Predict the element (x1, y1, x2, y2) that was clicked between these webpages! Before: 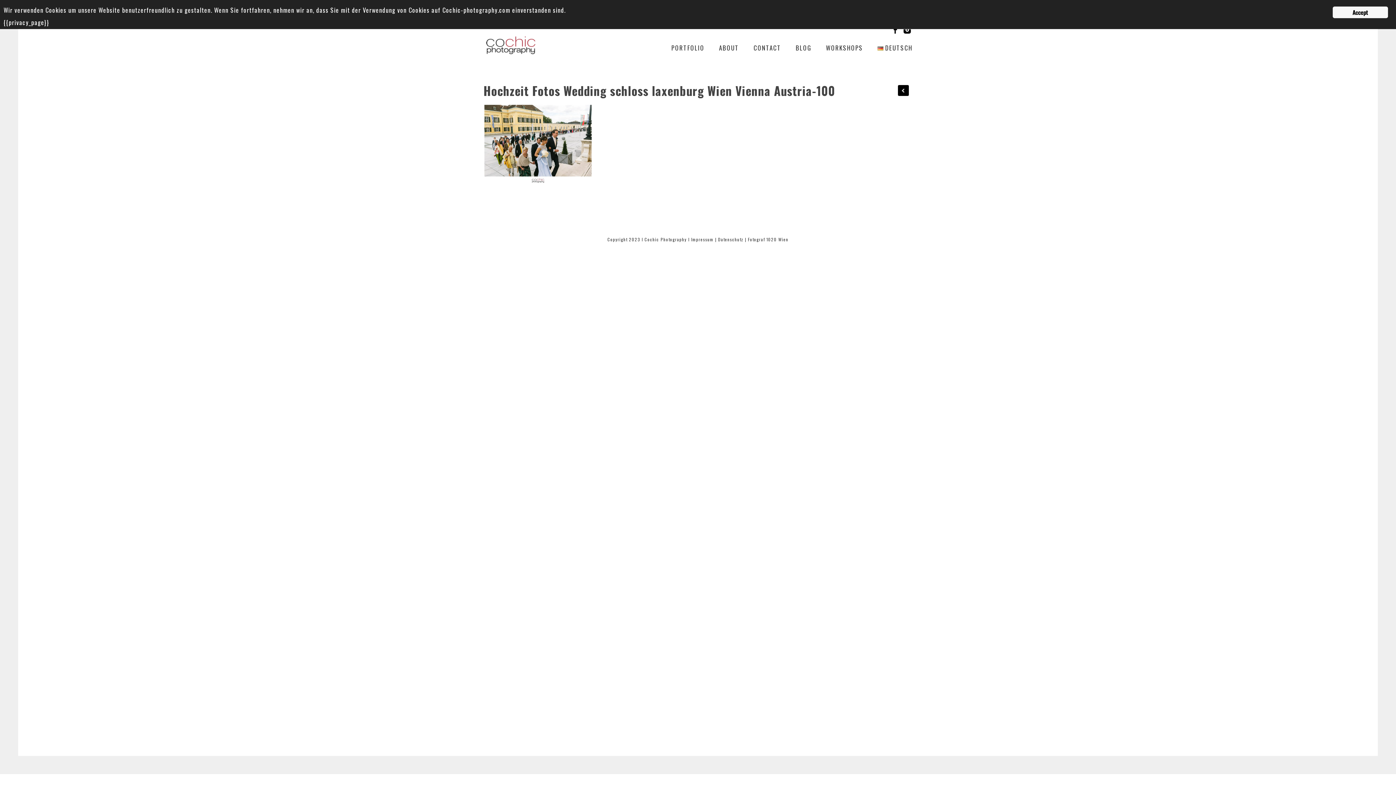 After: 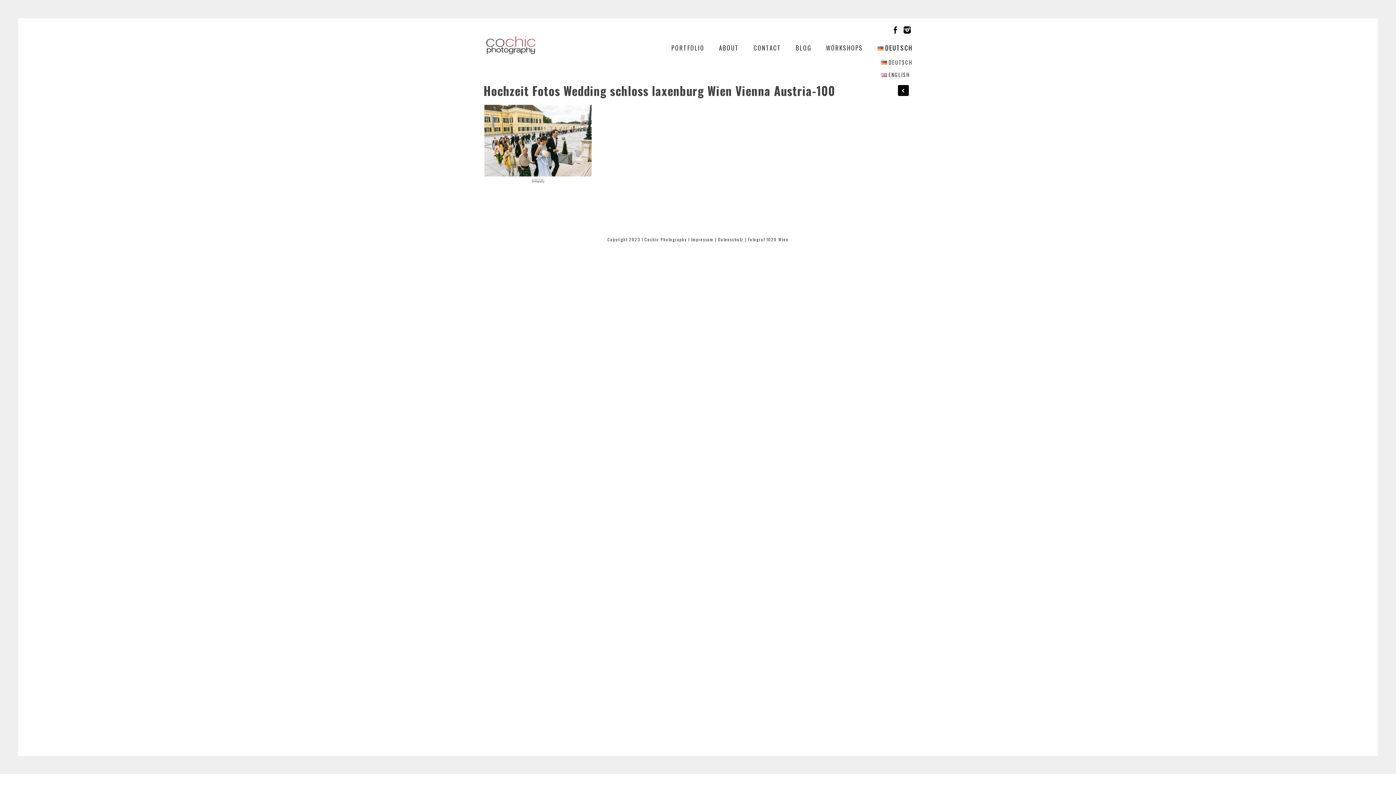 Action: label: DEUTSCH bbox: (877, 44, 912, 58)